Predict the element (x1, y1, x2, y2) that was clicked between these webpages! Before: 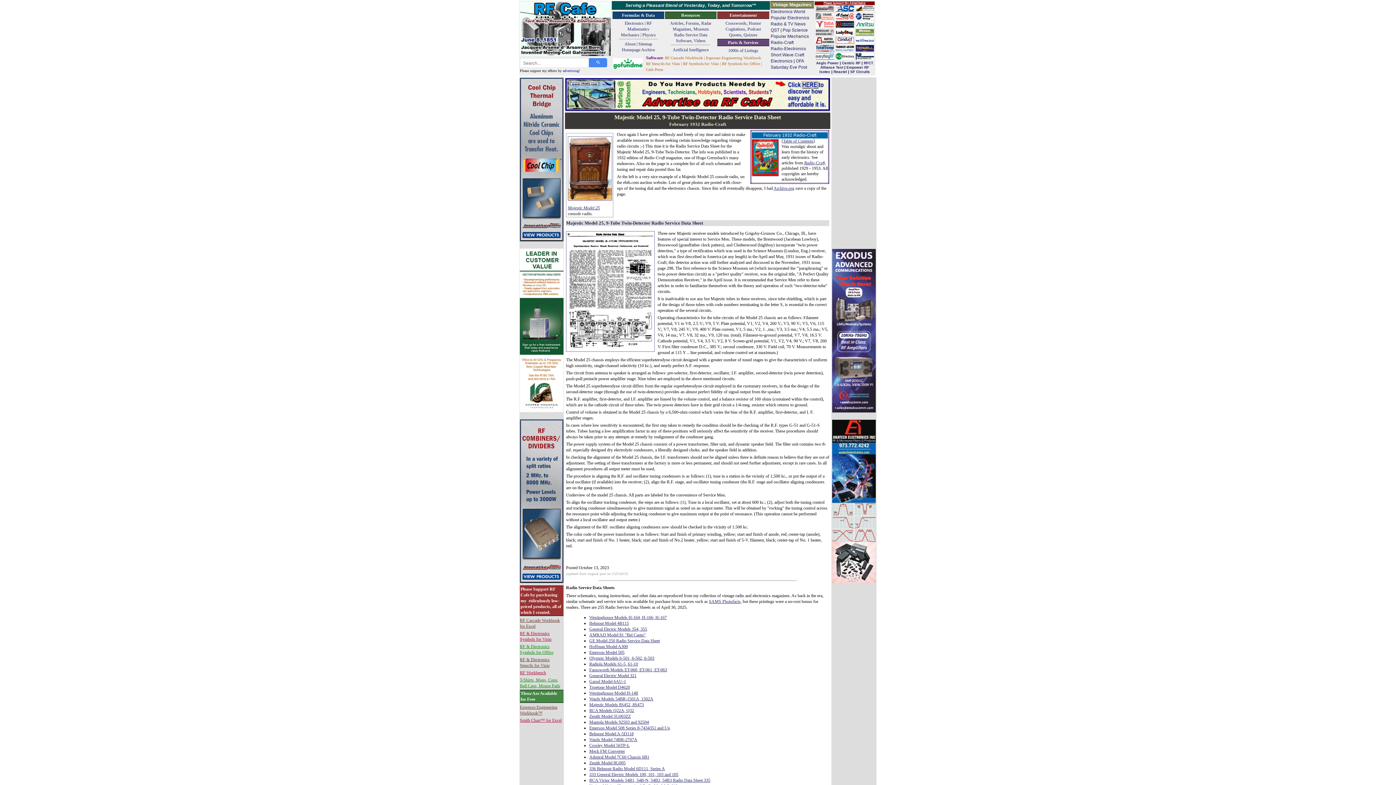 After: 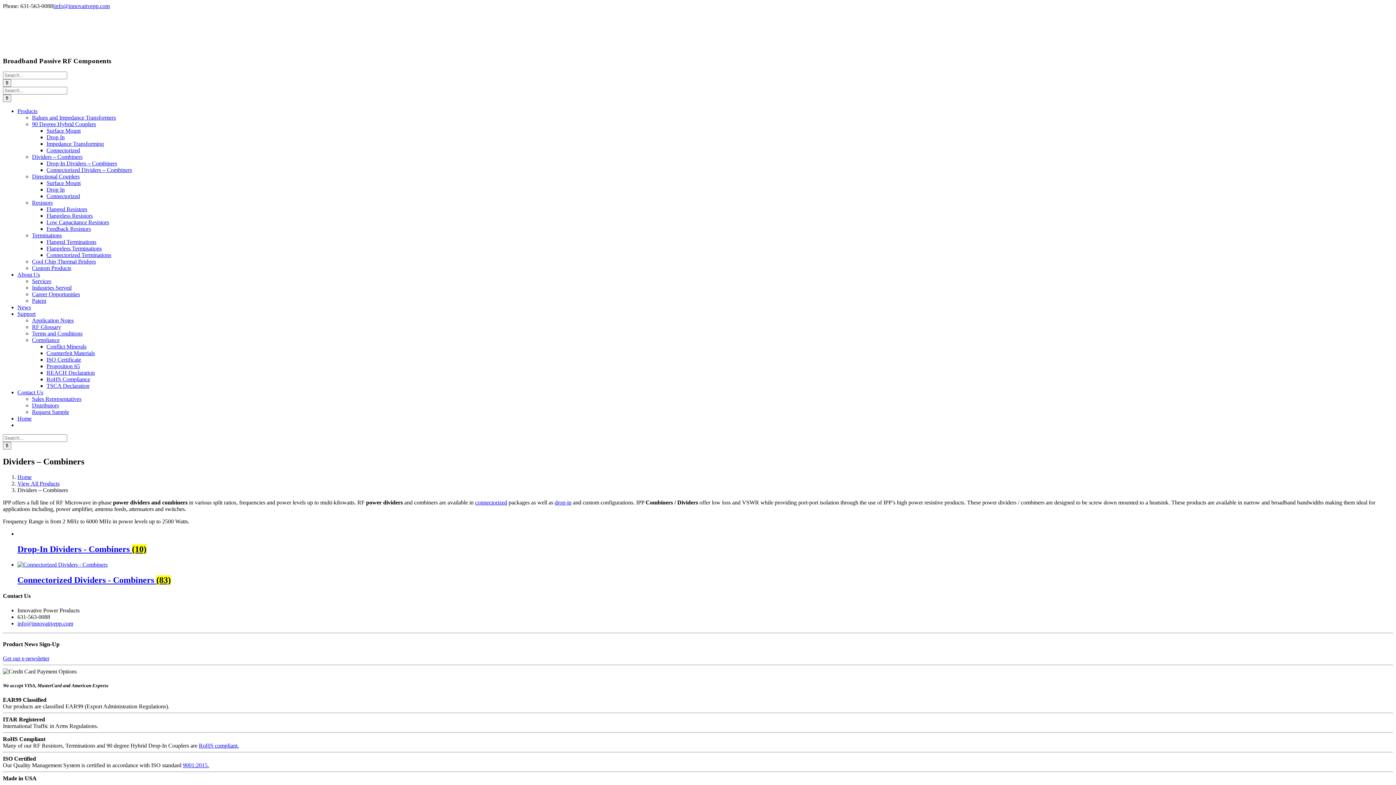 Action: bbox: (520, 579, 563, 584)